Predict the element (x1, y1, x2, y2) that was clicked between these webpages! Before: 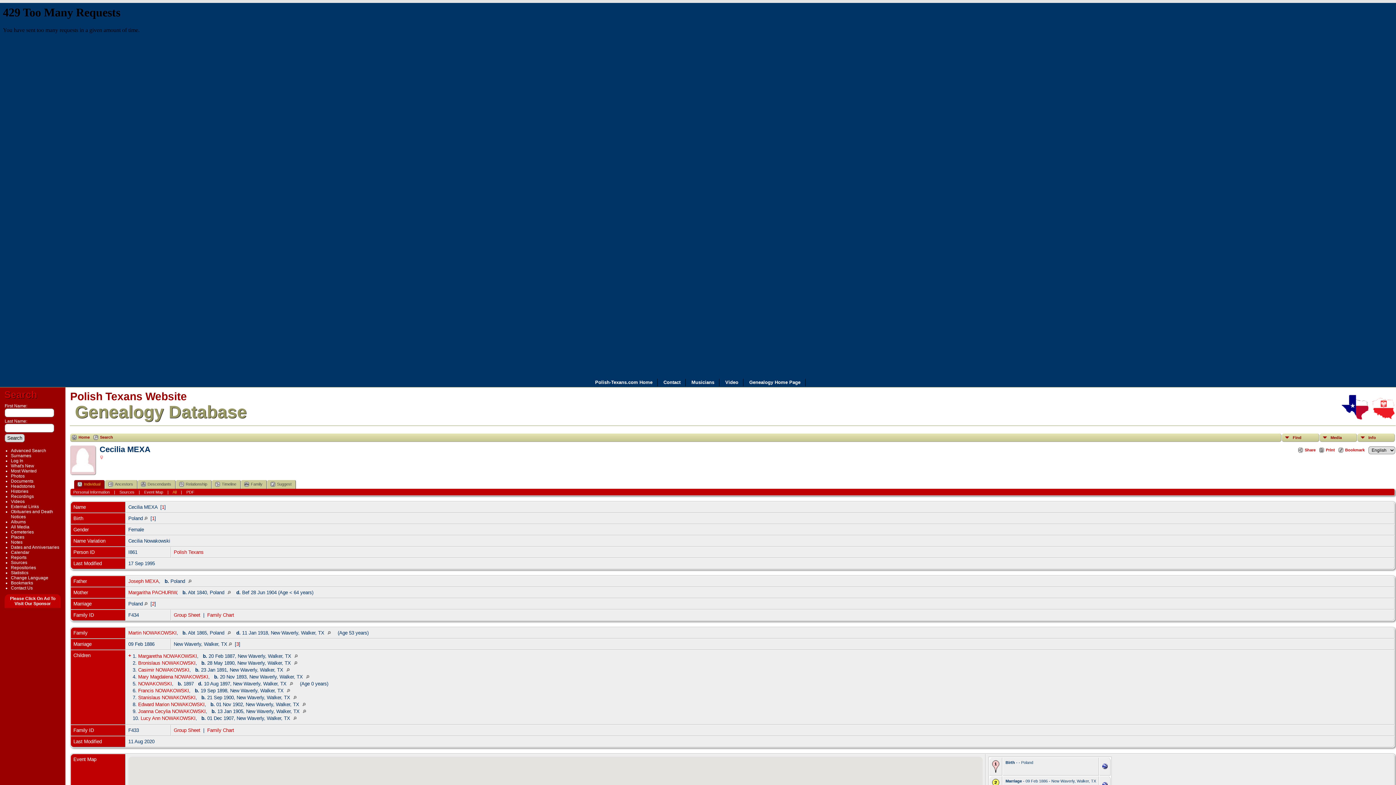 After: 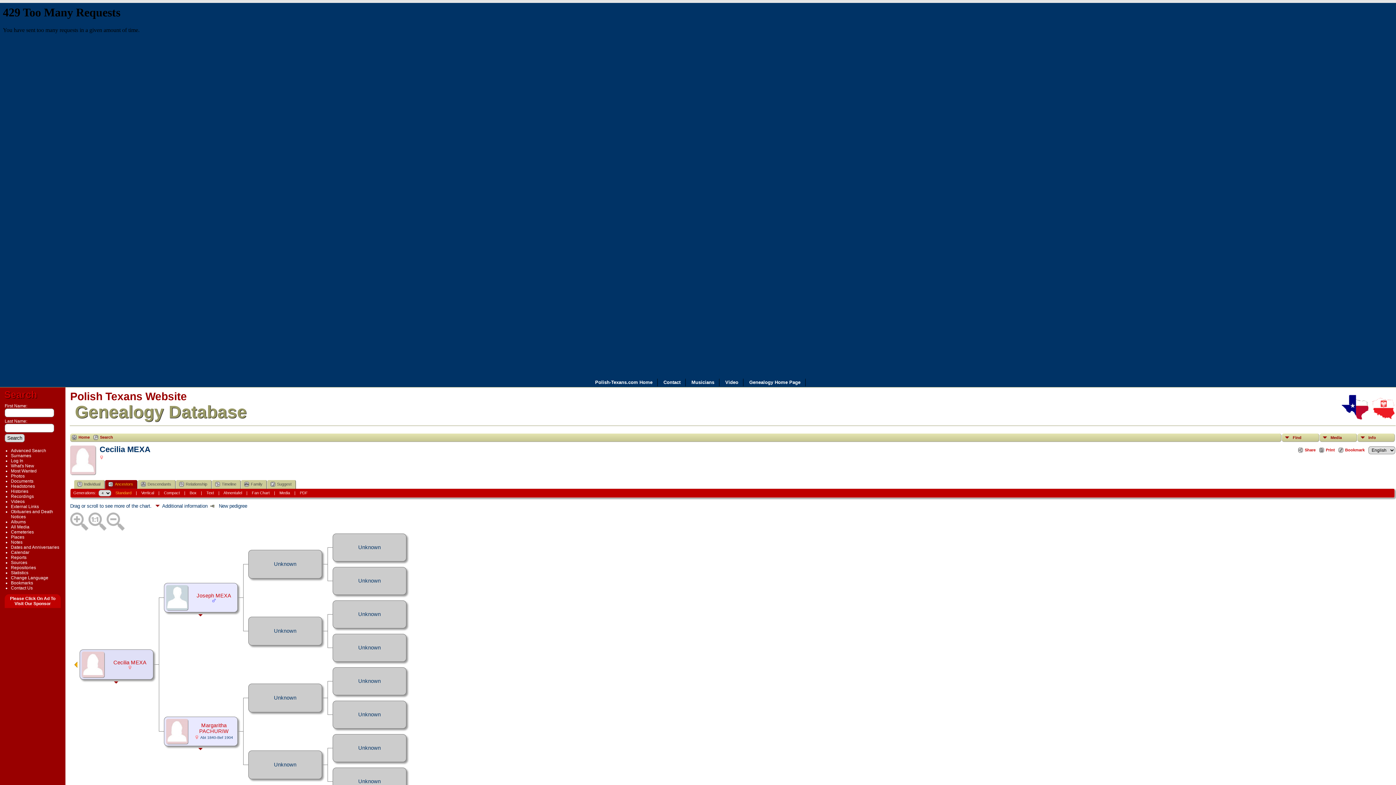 Action: label: Ancestors bbox: (105, 480, 137, 489)